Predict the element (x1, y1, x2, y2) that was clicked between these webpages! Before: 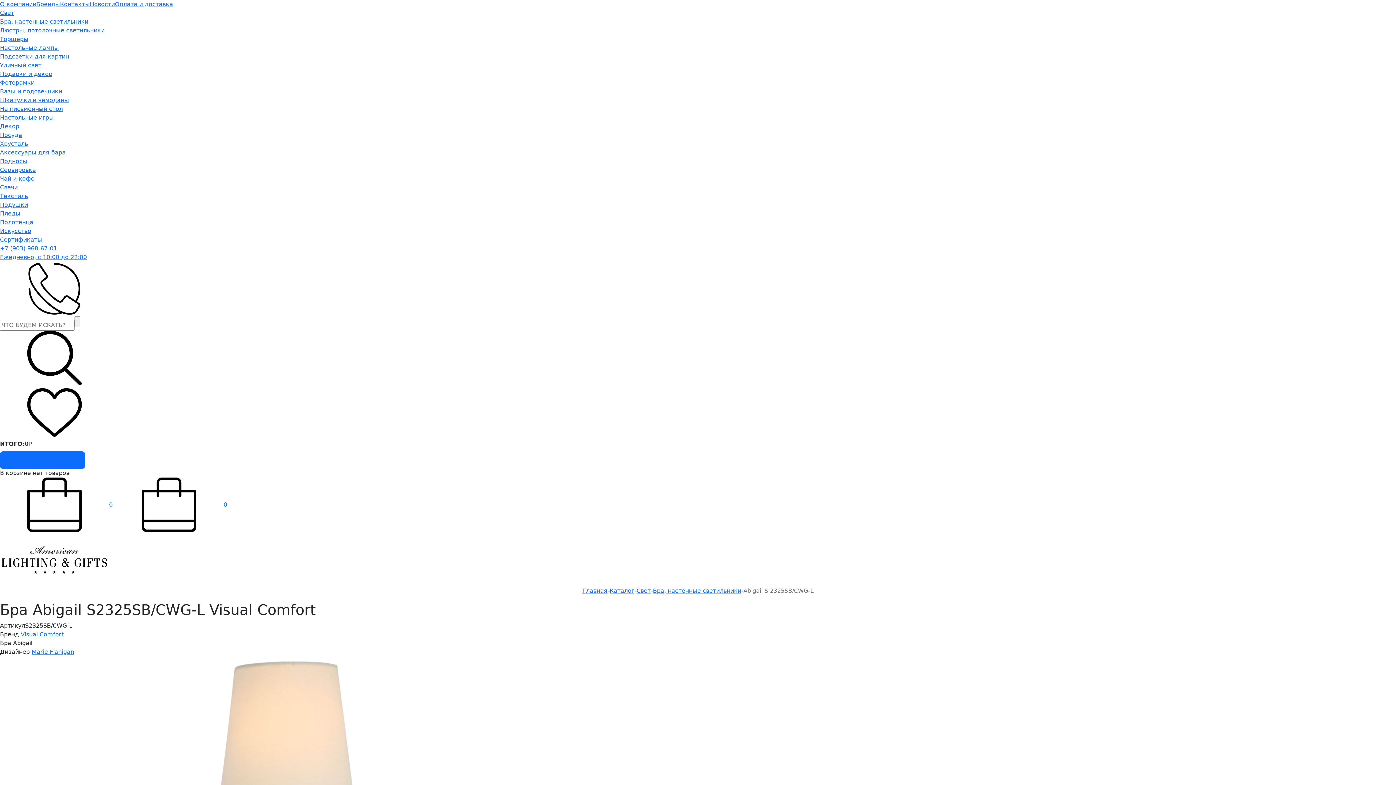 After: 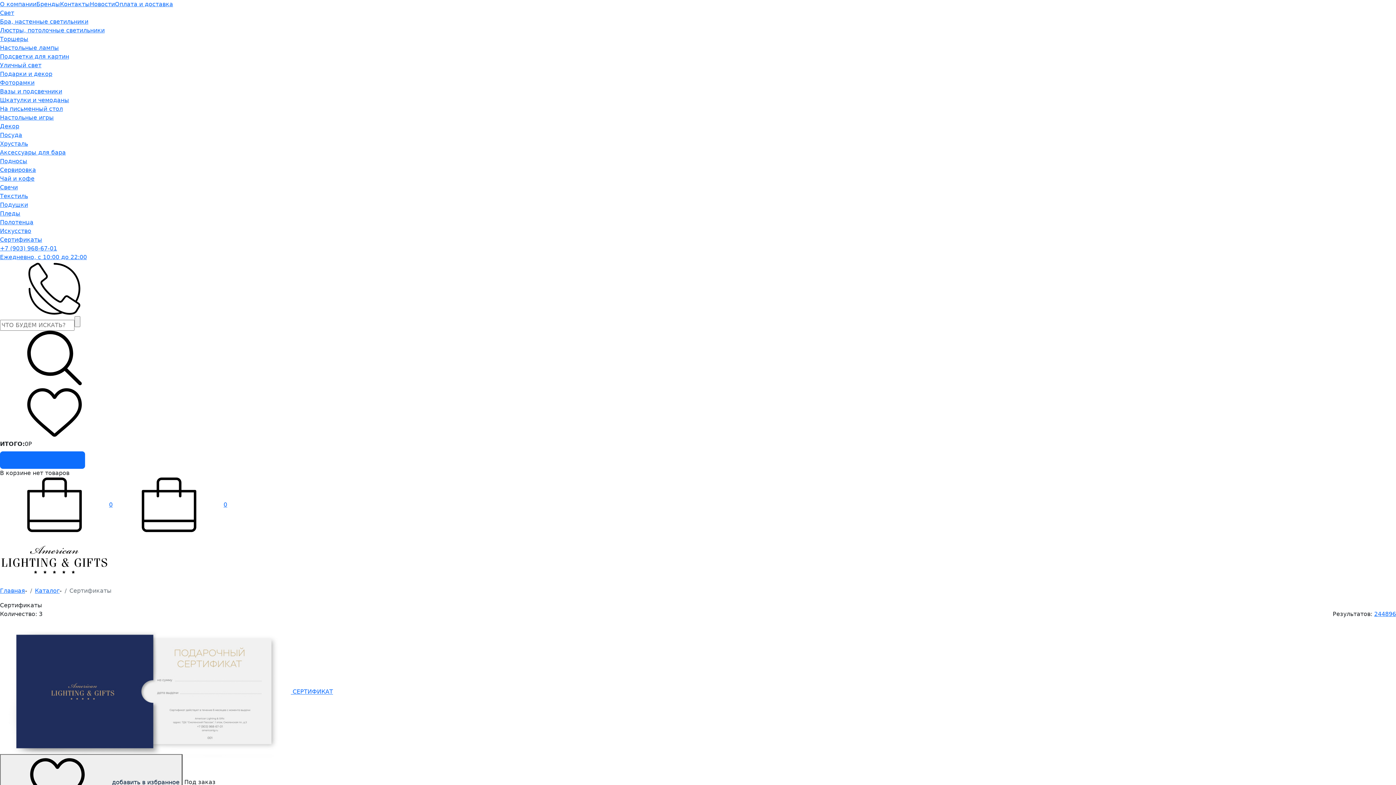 Action: bbox: (0, 236, 42, 243) label: Сертификаты